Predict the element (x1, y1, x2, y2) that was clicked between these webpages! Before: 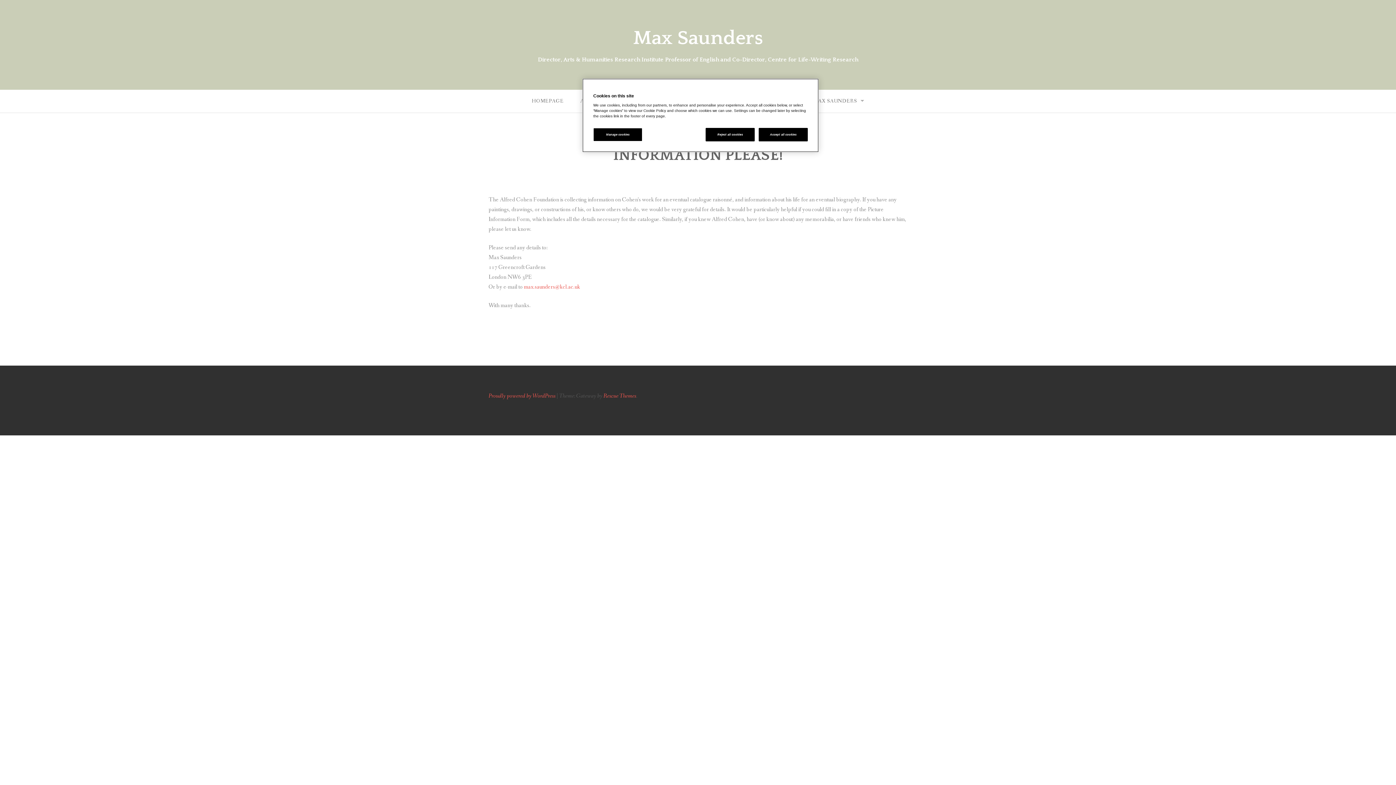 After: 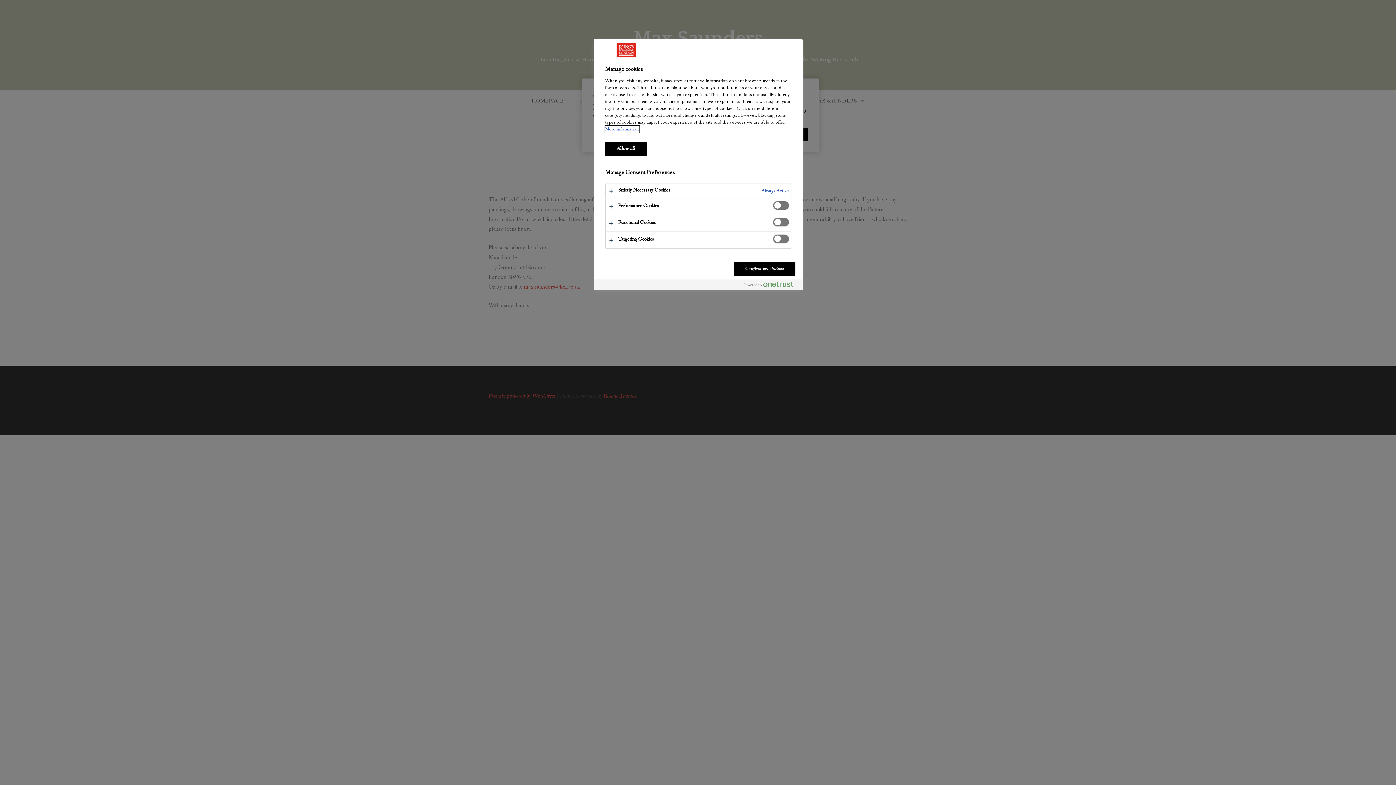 Action: label: Manage cookies bbox: (593, 128, 642, 141)